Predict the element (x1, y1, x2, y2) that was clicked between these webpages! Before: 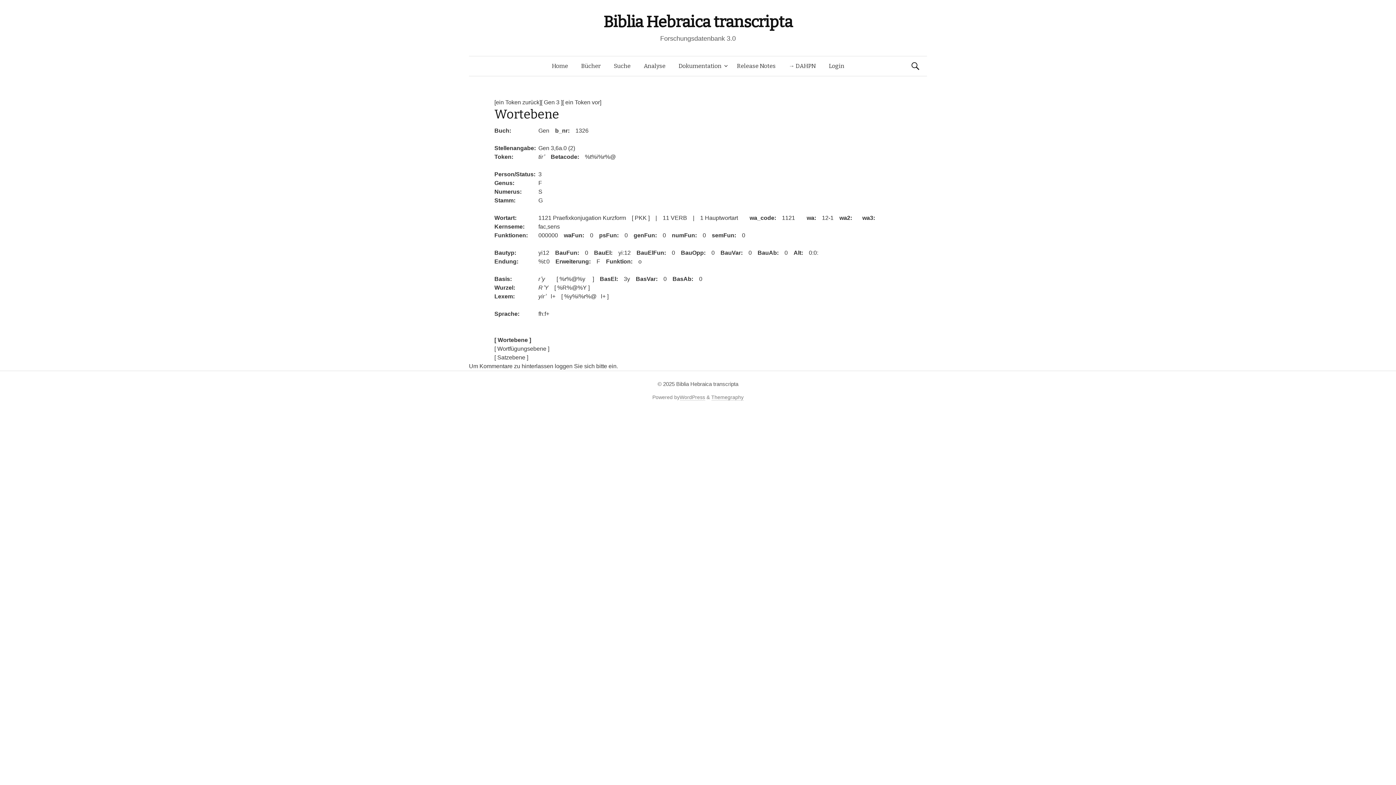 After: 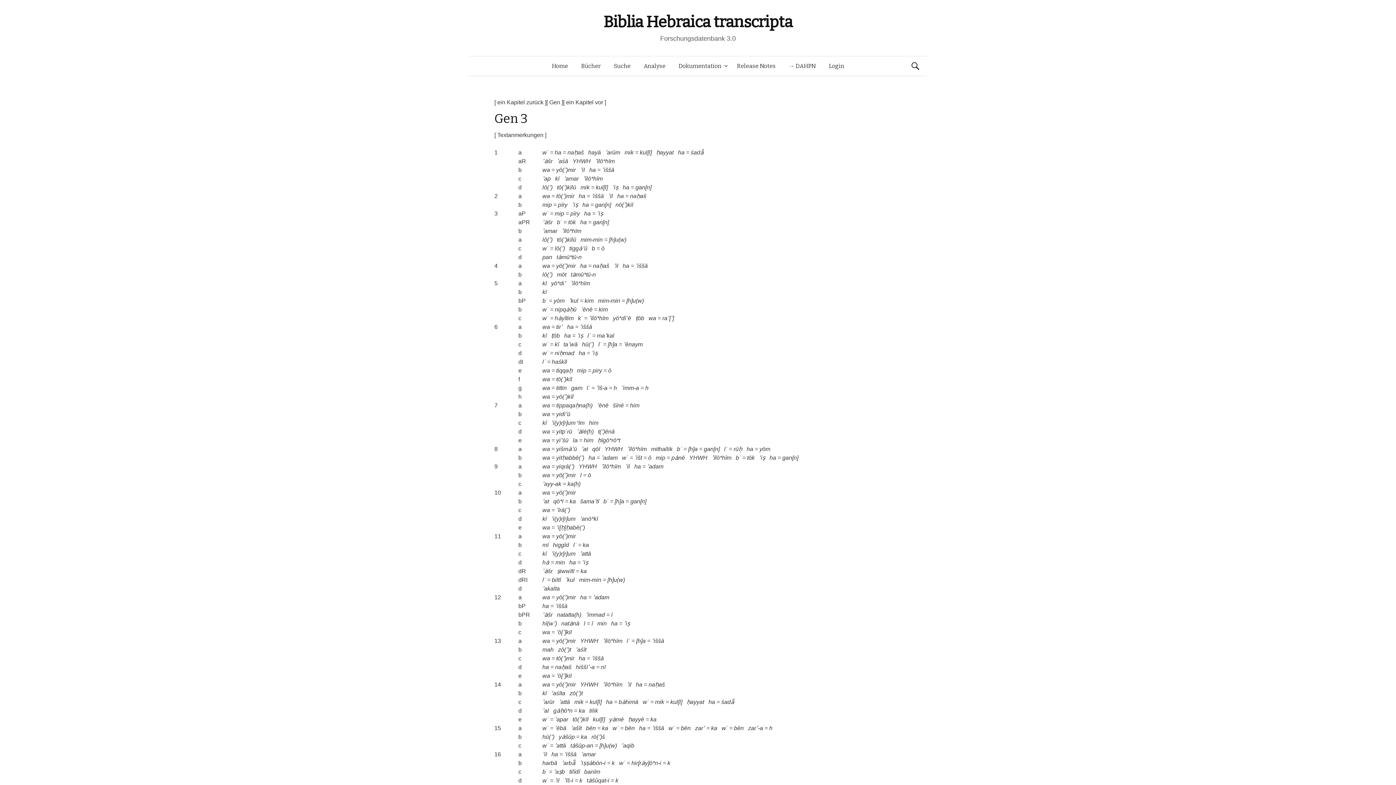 Action: label: [ Gen 3 ] bbox: (541, 99, 562, 105)